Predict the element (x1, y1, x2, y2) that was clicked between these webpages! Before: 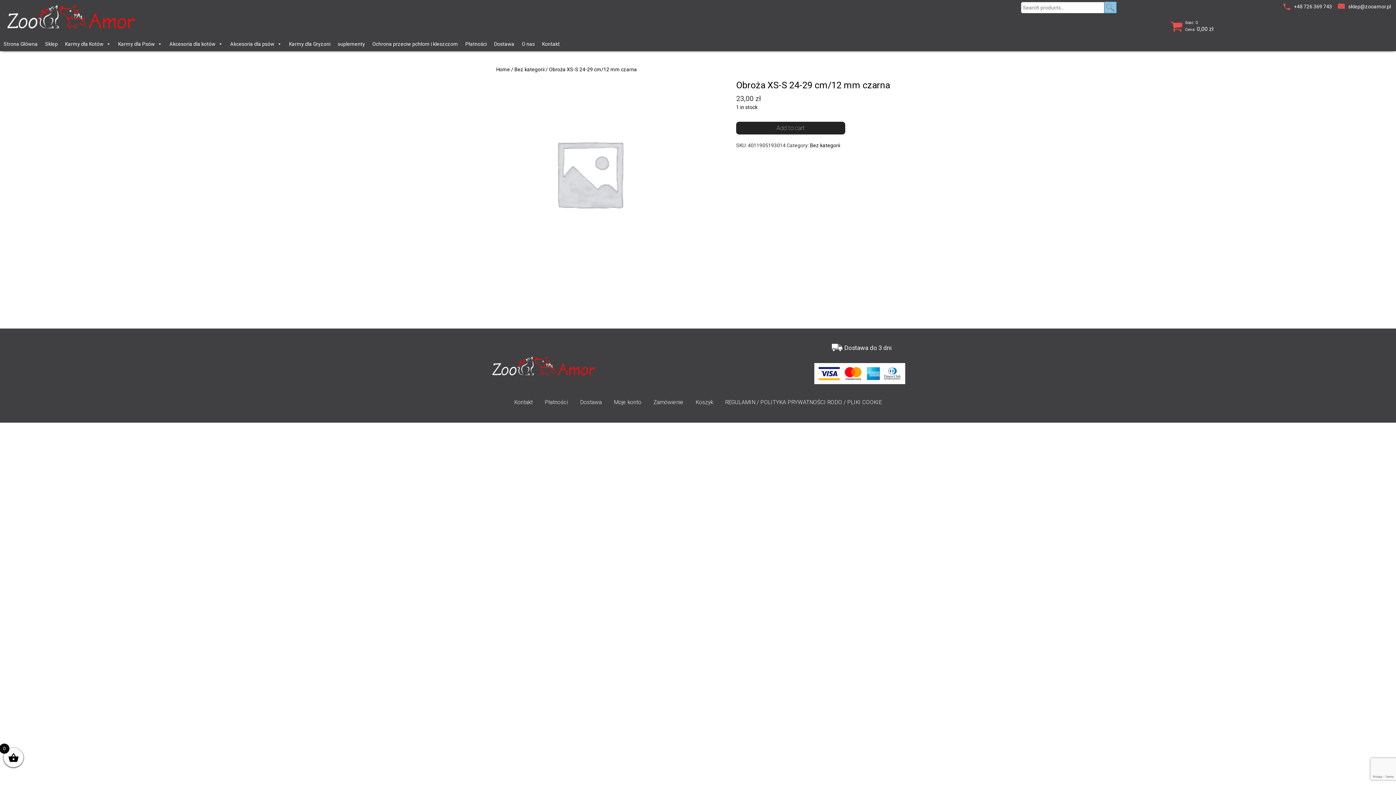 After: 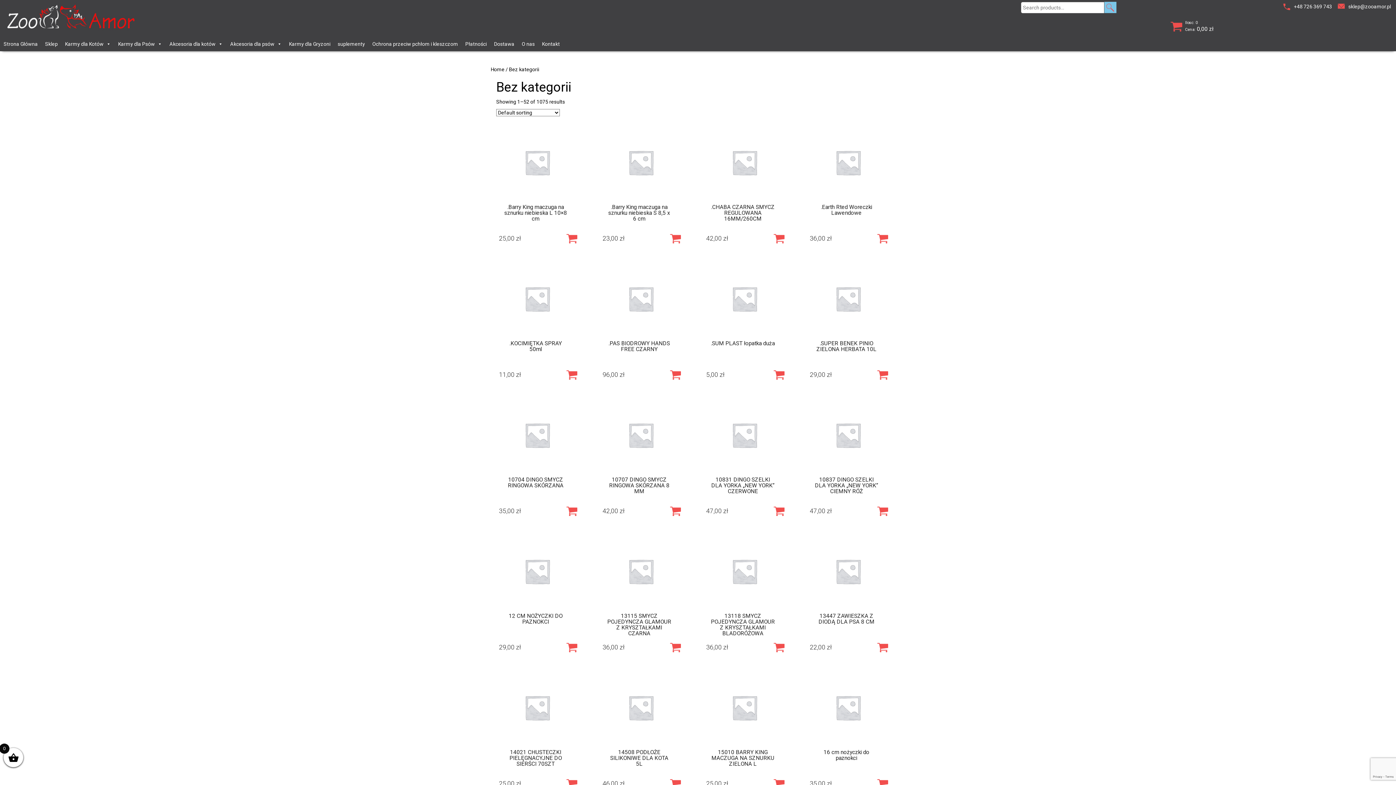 Action: bbox: (810, 142, 840, 148) label: Bez kategorii